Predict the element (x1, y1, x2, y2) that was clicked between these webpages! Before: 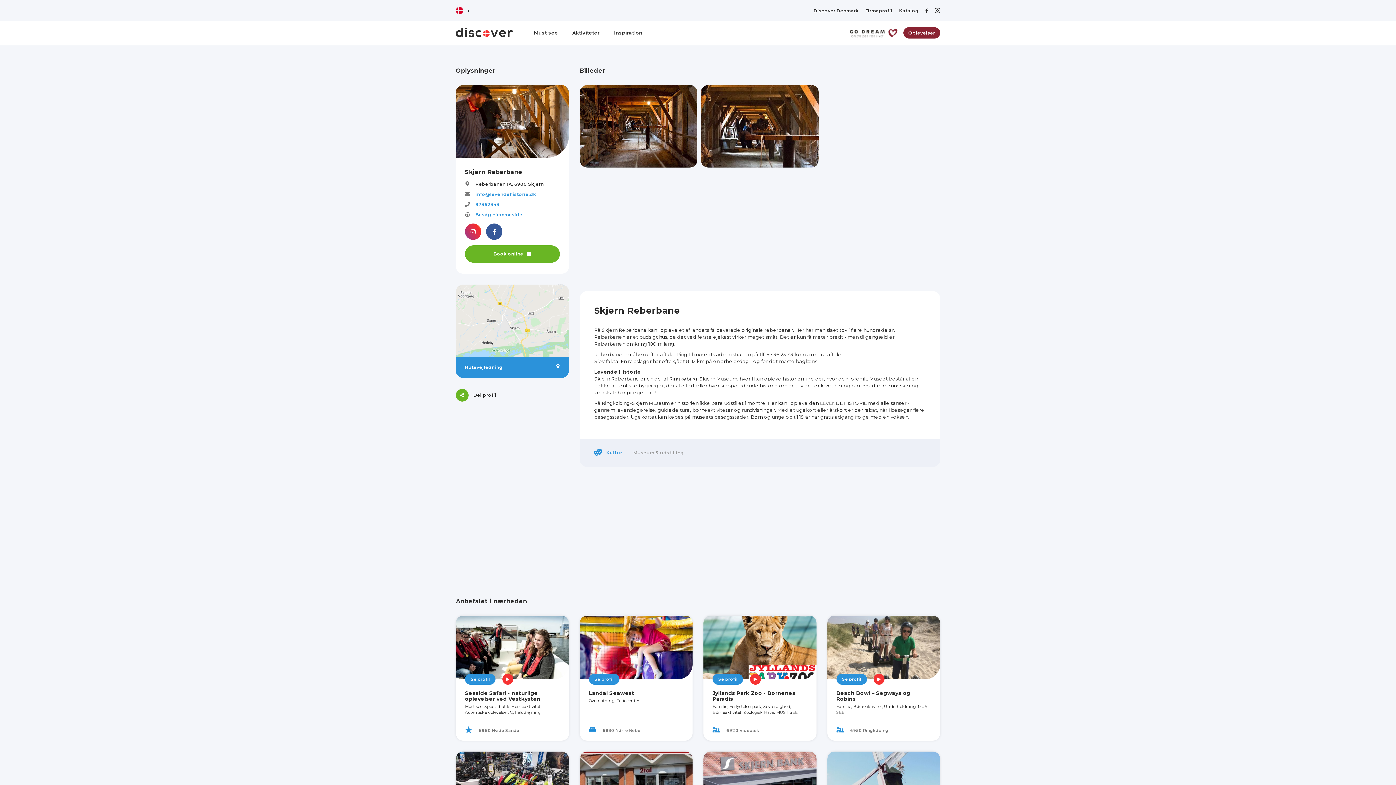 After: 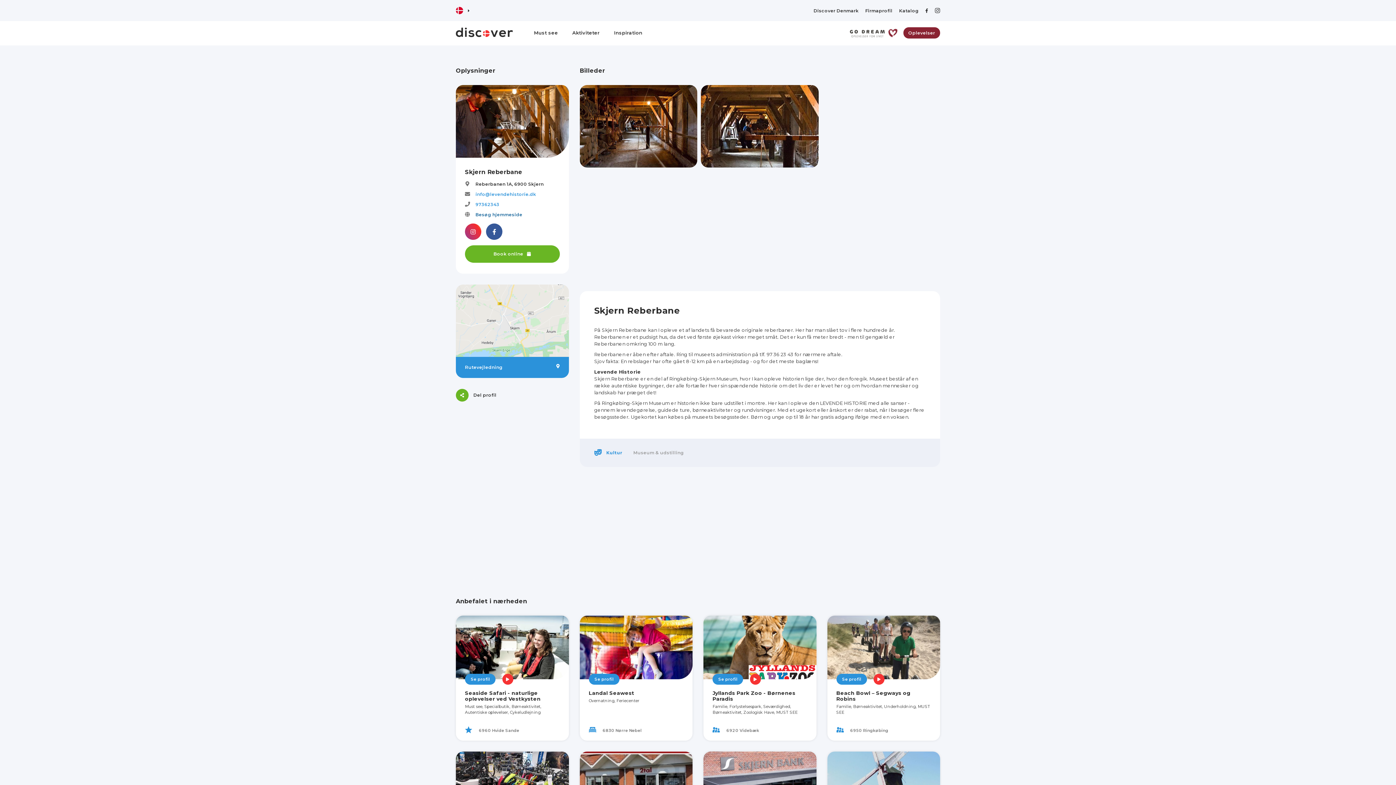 Action: label: Besøg hjemmeside bbox: (475, 212, 522, 217)